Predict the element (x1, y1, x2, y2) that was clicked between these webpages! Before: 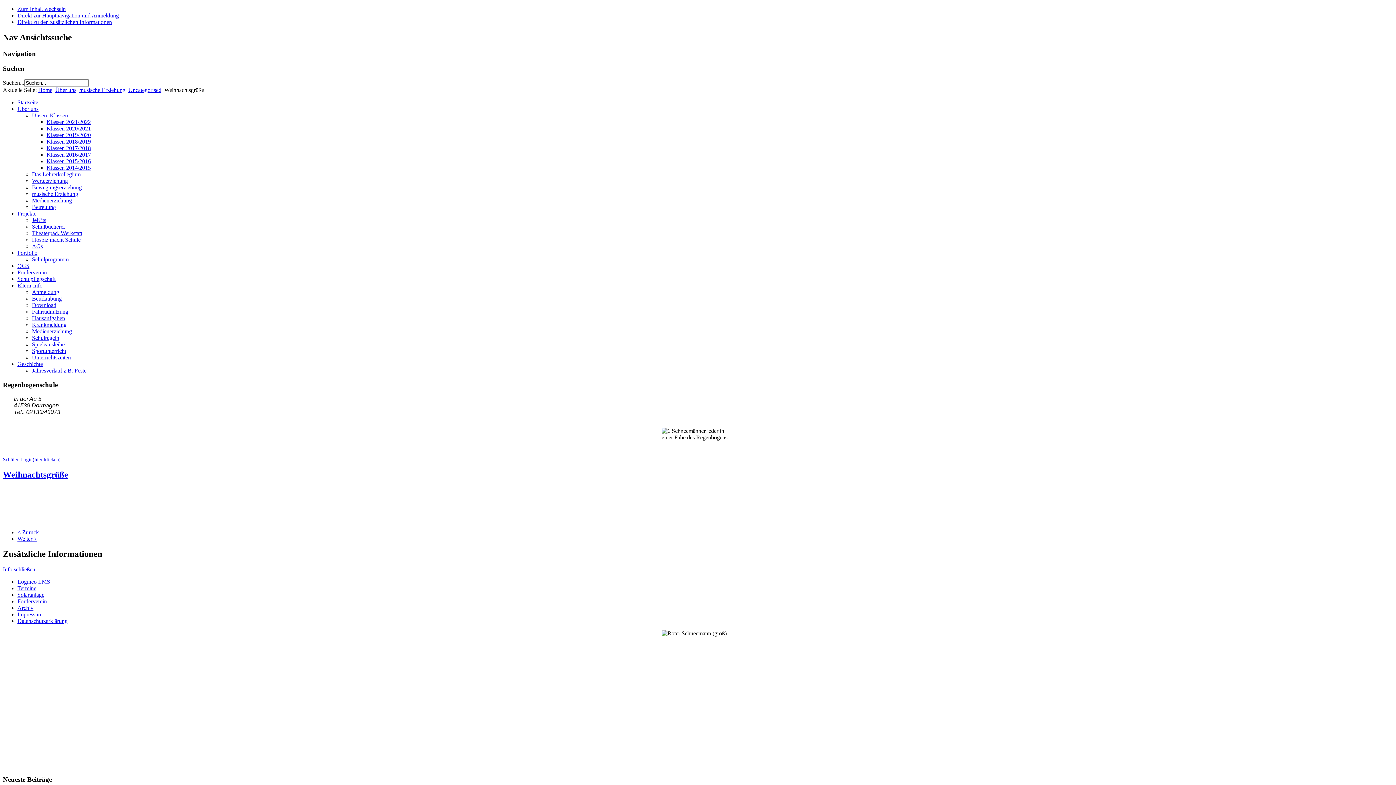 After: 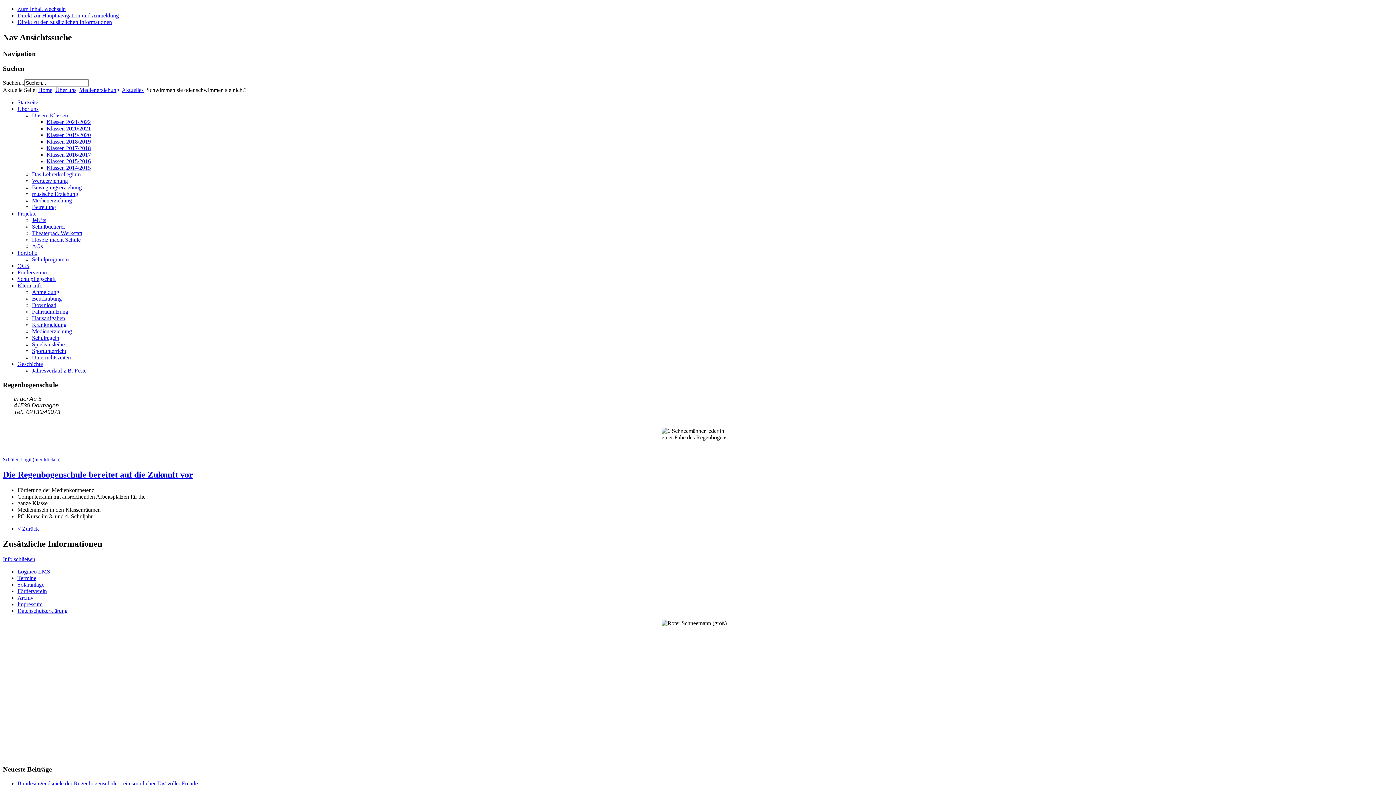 Action: label: Medienerziehung bbox: (32, 197, 72, 203)